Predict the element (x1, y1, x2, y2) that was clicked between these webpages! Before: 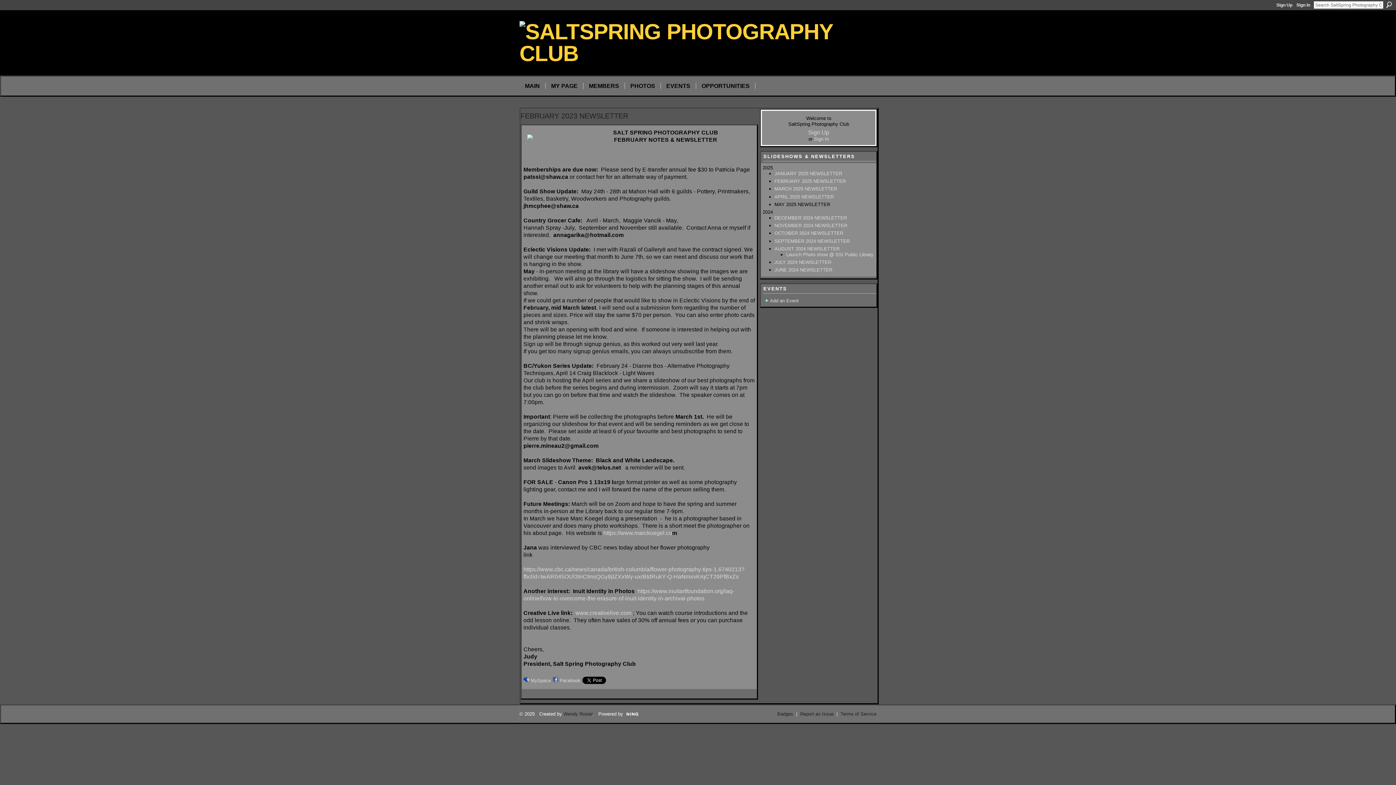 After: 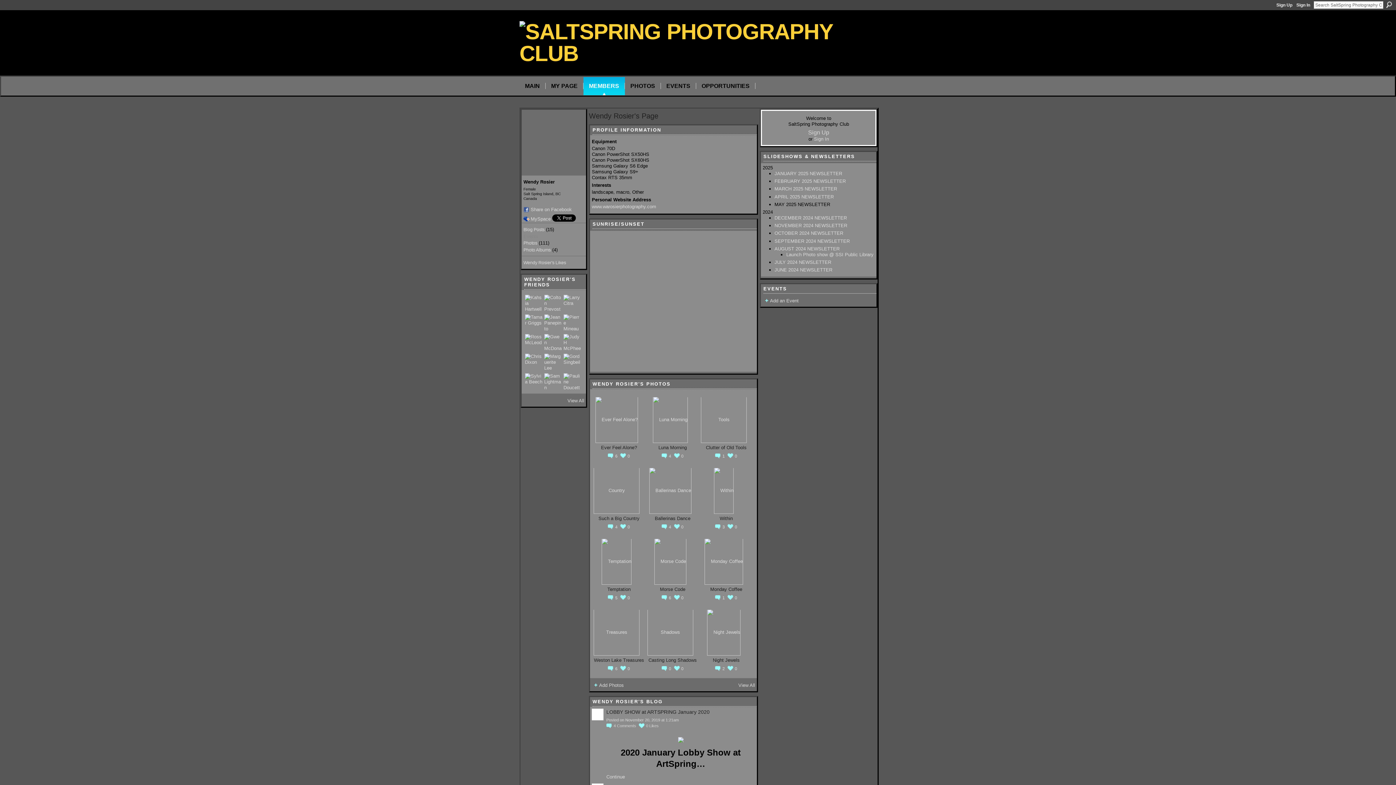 Action: label: Wendy Rosier bbox: (563, 711, 592, 717)